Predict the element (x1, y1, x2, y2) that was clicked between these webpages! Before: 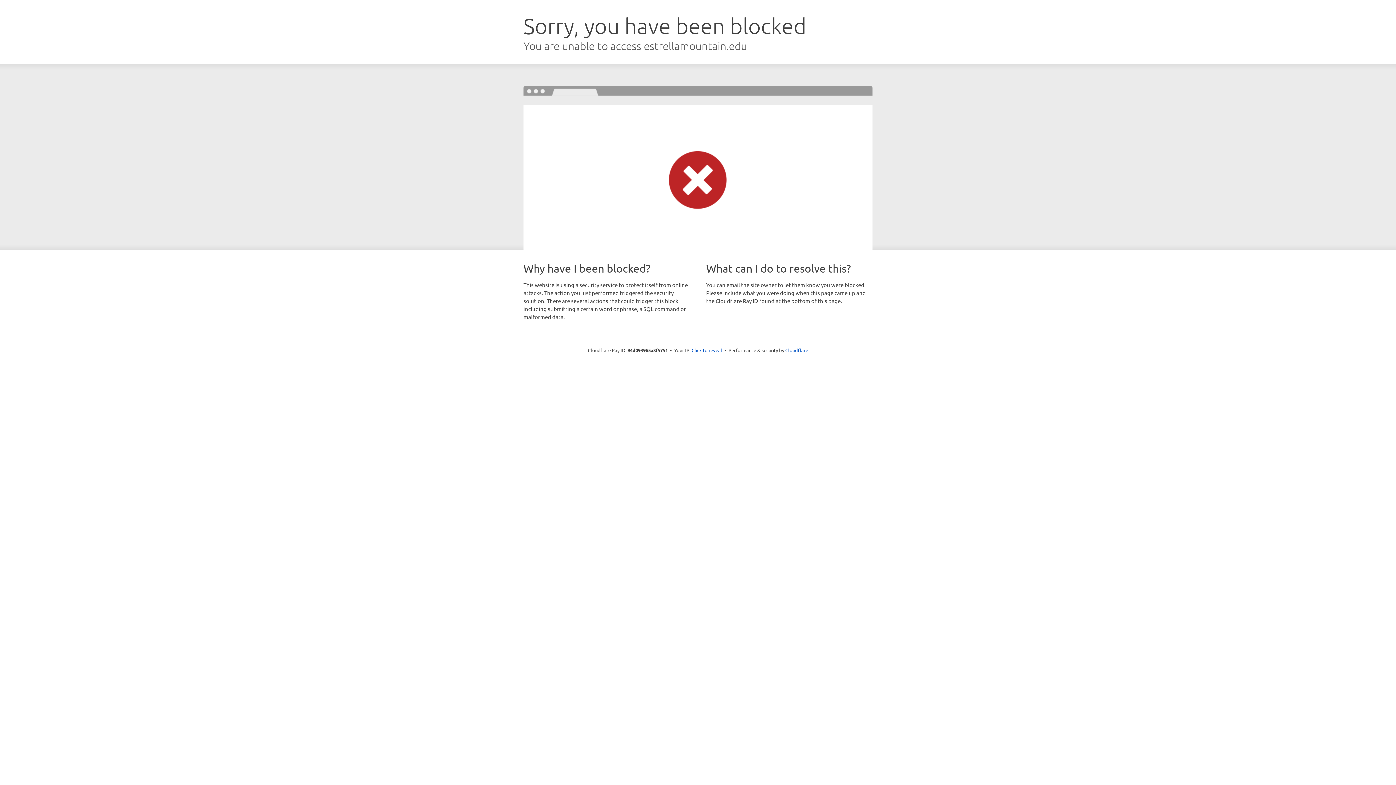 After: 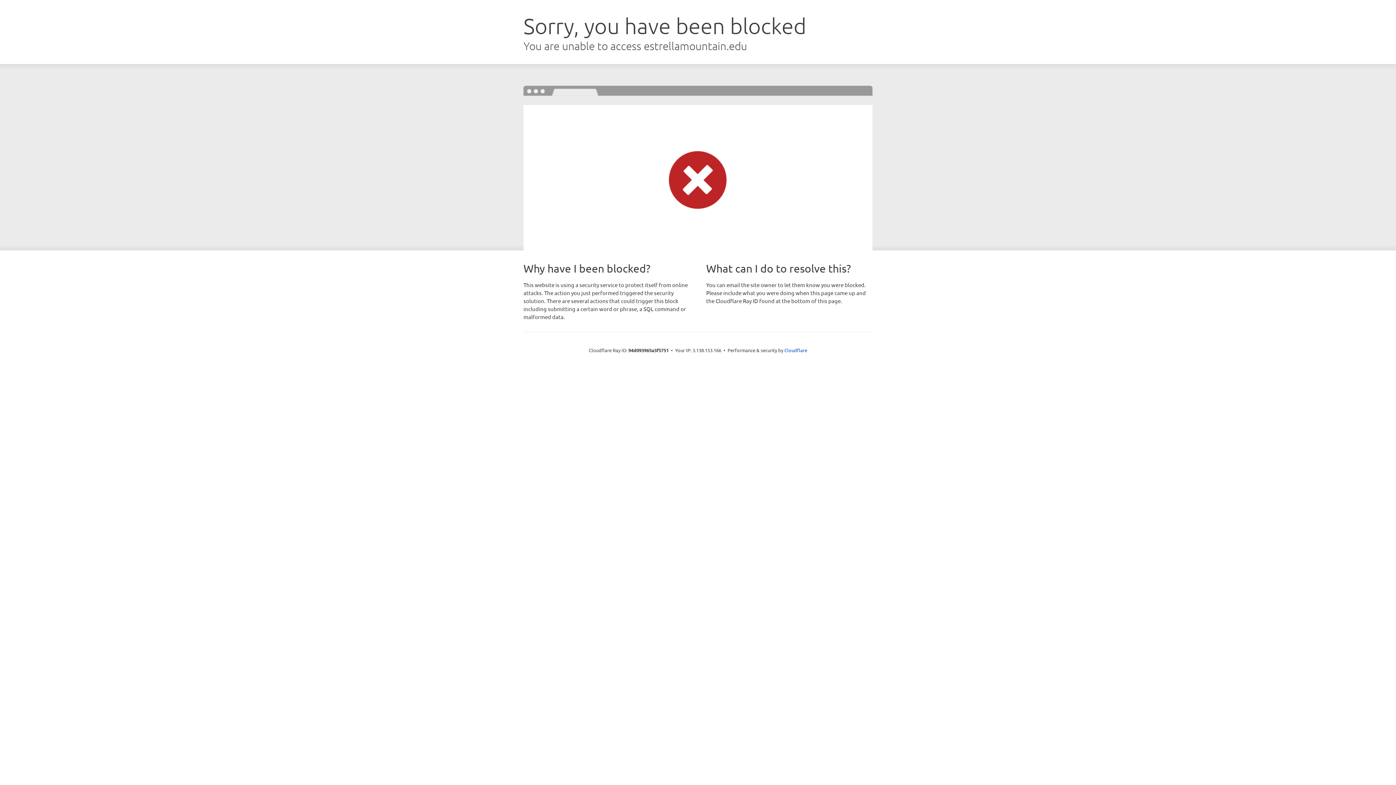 Action: label: Click to reveal bbox: (691, 346, 722, 353)